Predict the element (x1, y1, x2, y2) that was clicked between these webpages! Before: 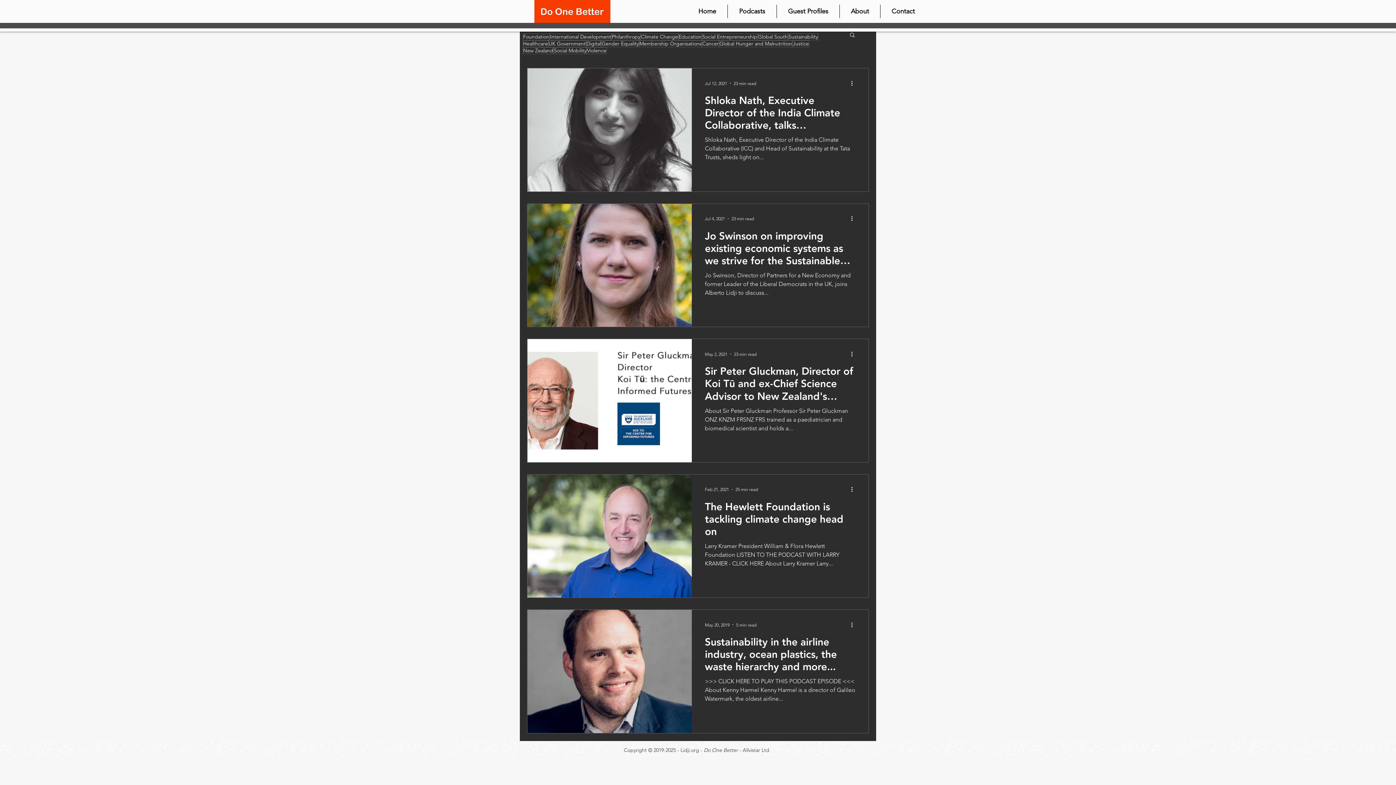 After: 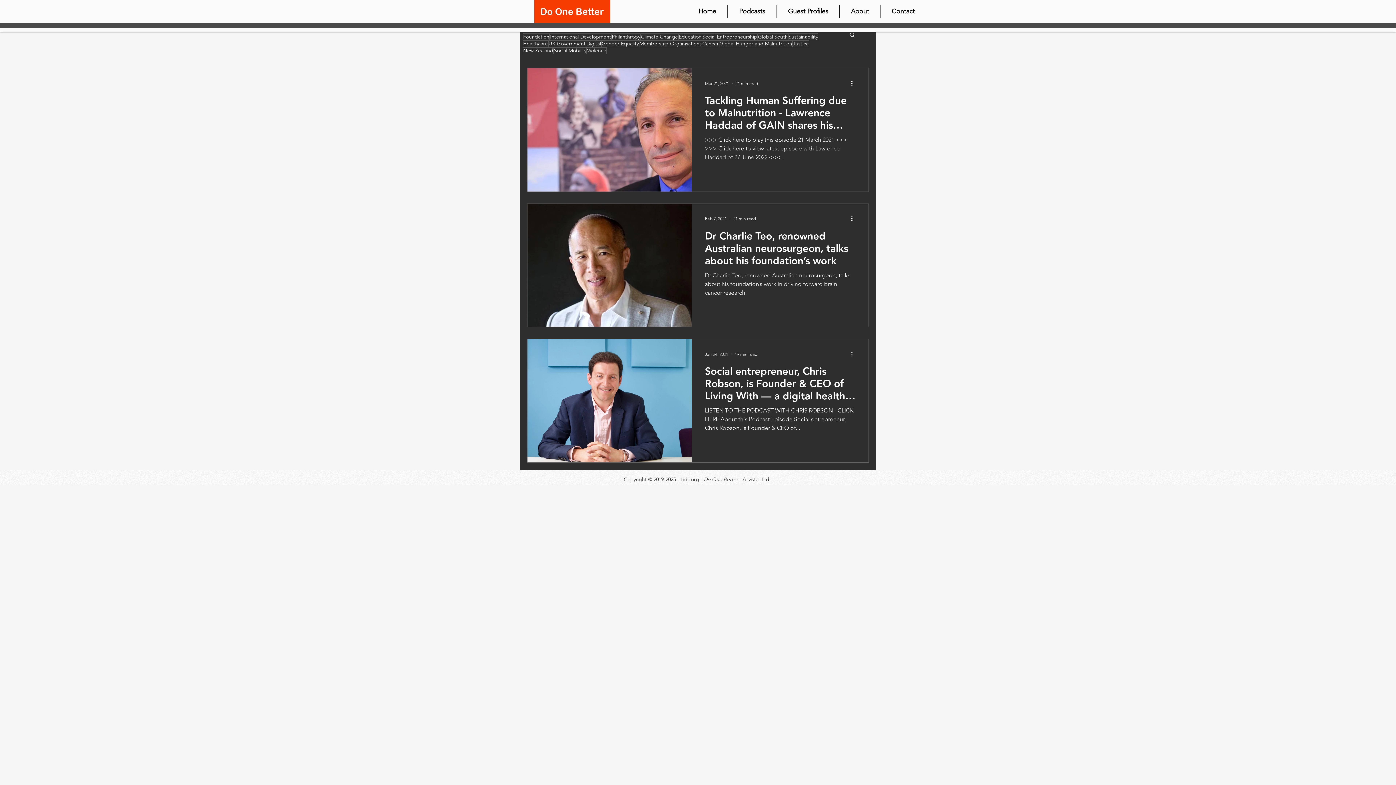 Action: label: Healthcare bbox: (522, 40, 548, 47)